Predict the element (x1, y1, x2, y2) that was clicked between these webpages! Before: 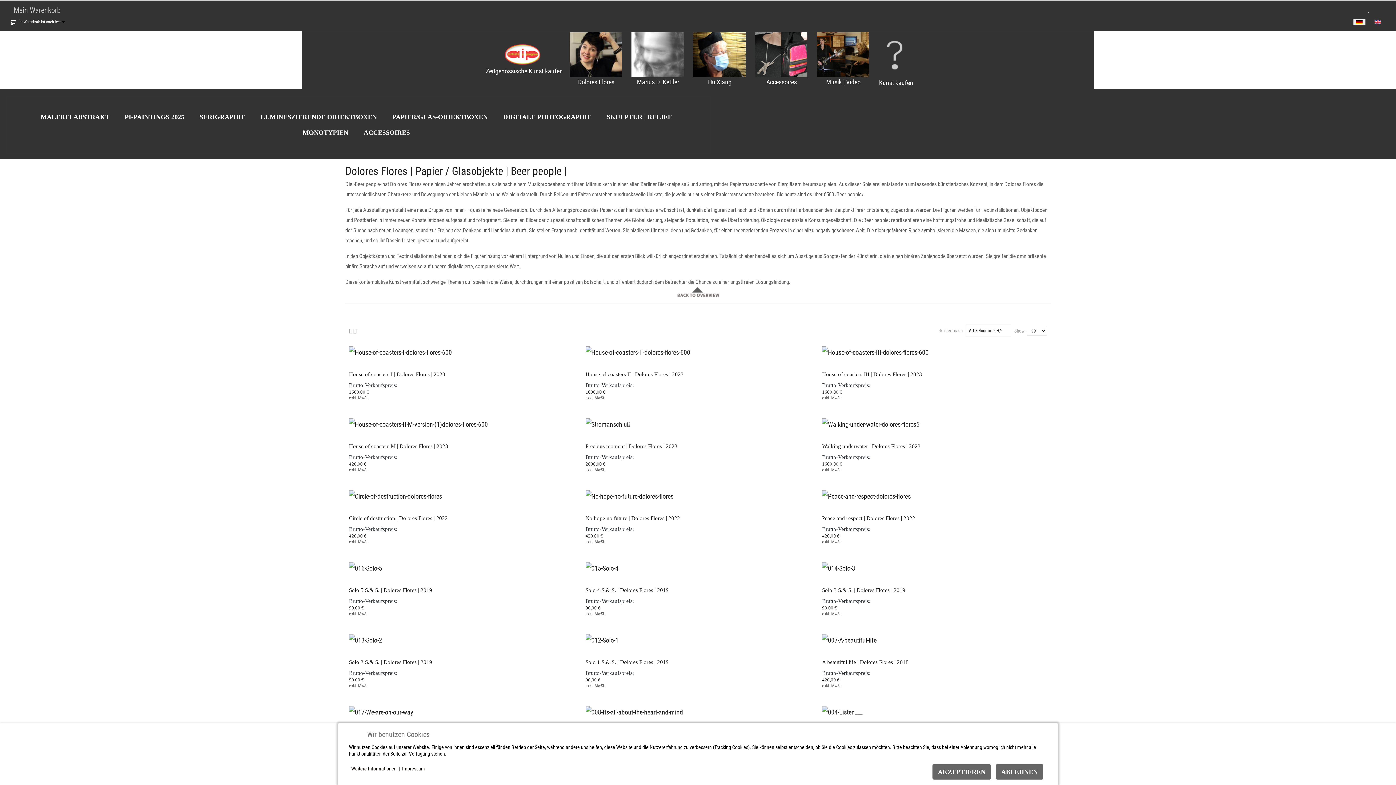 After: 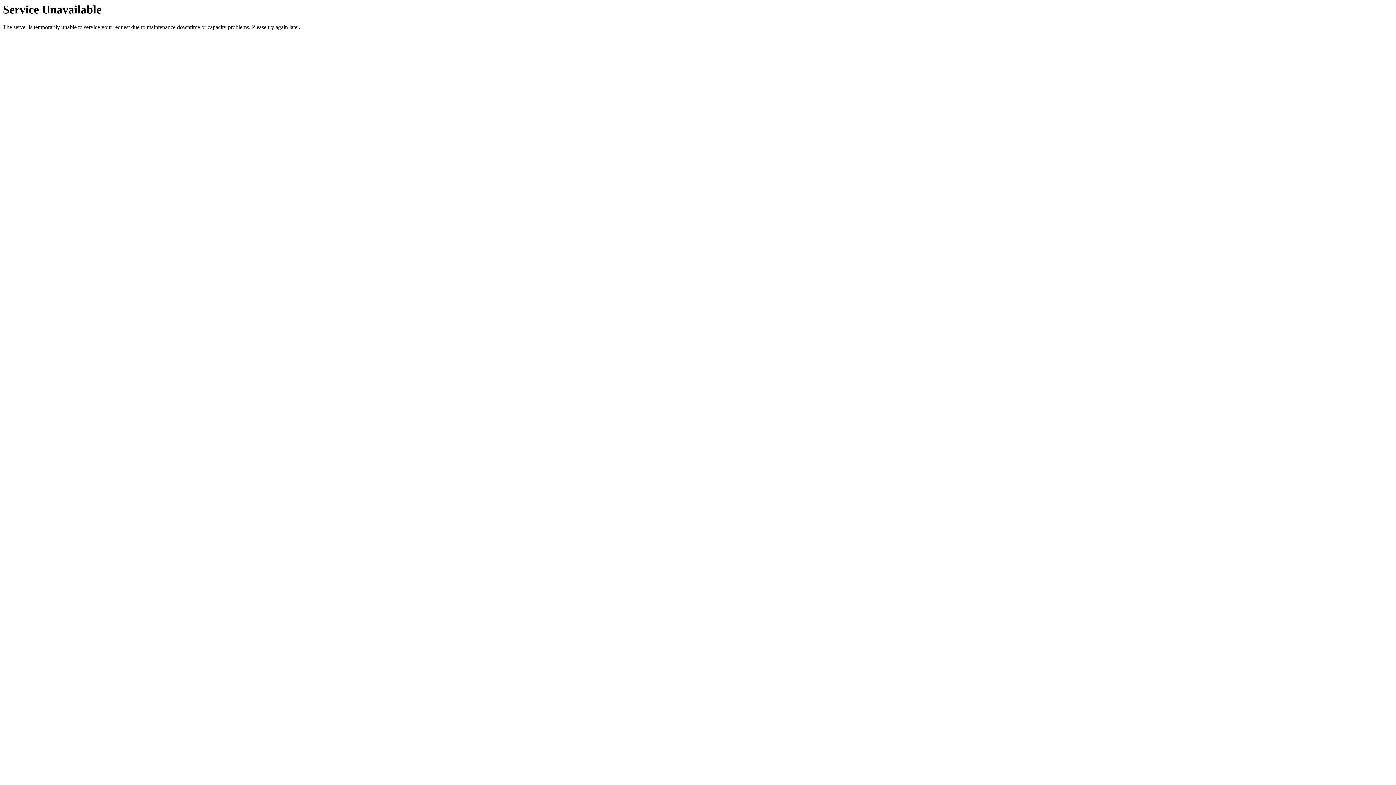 Action: label: Weitere Informationen bbox: (351, 765, 396, 772)